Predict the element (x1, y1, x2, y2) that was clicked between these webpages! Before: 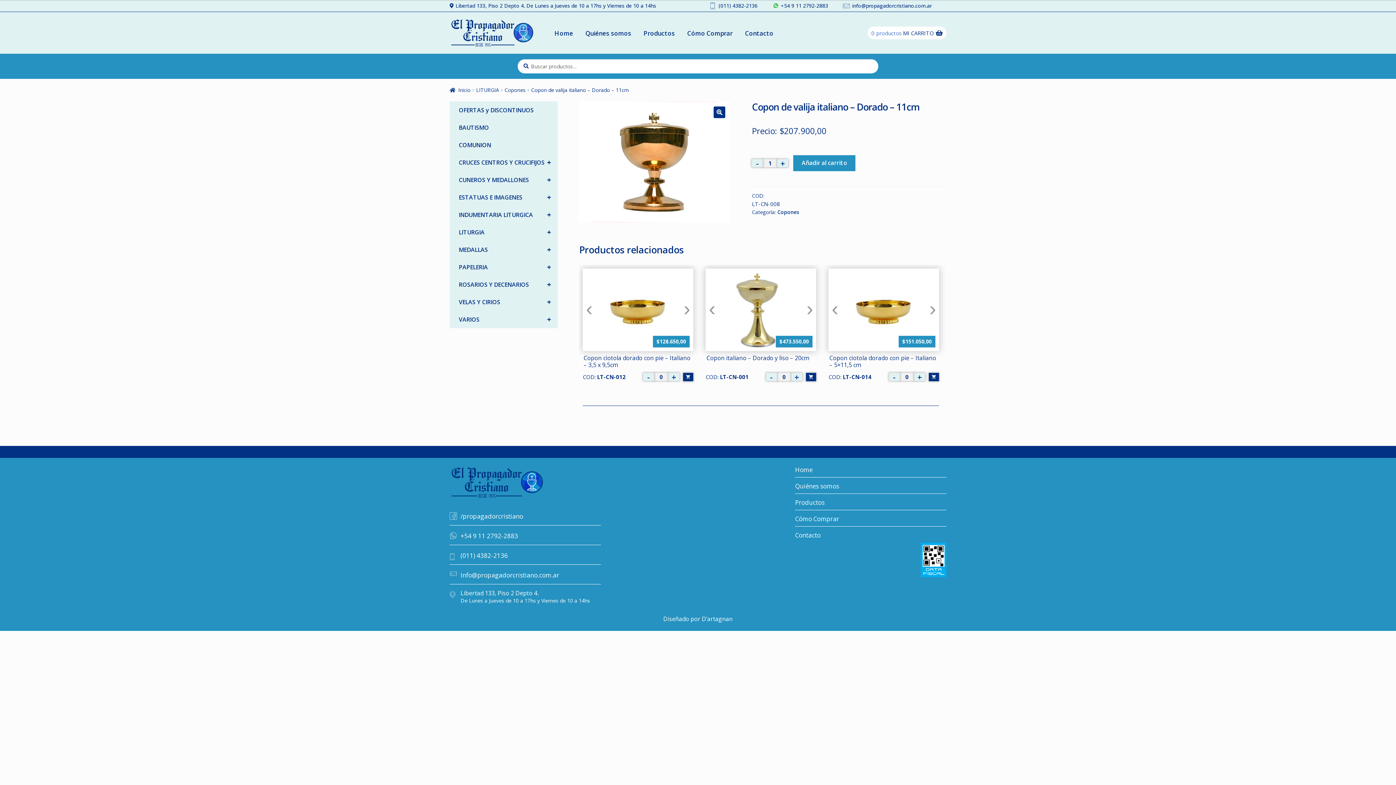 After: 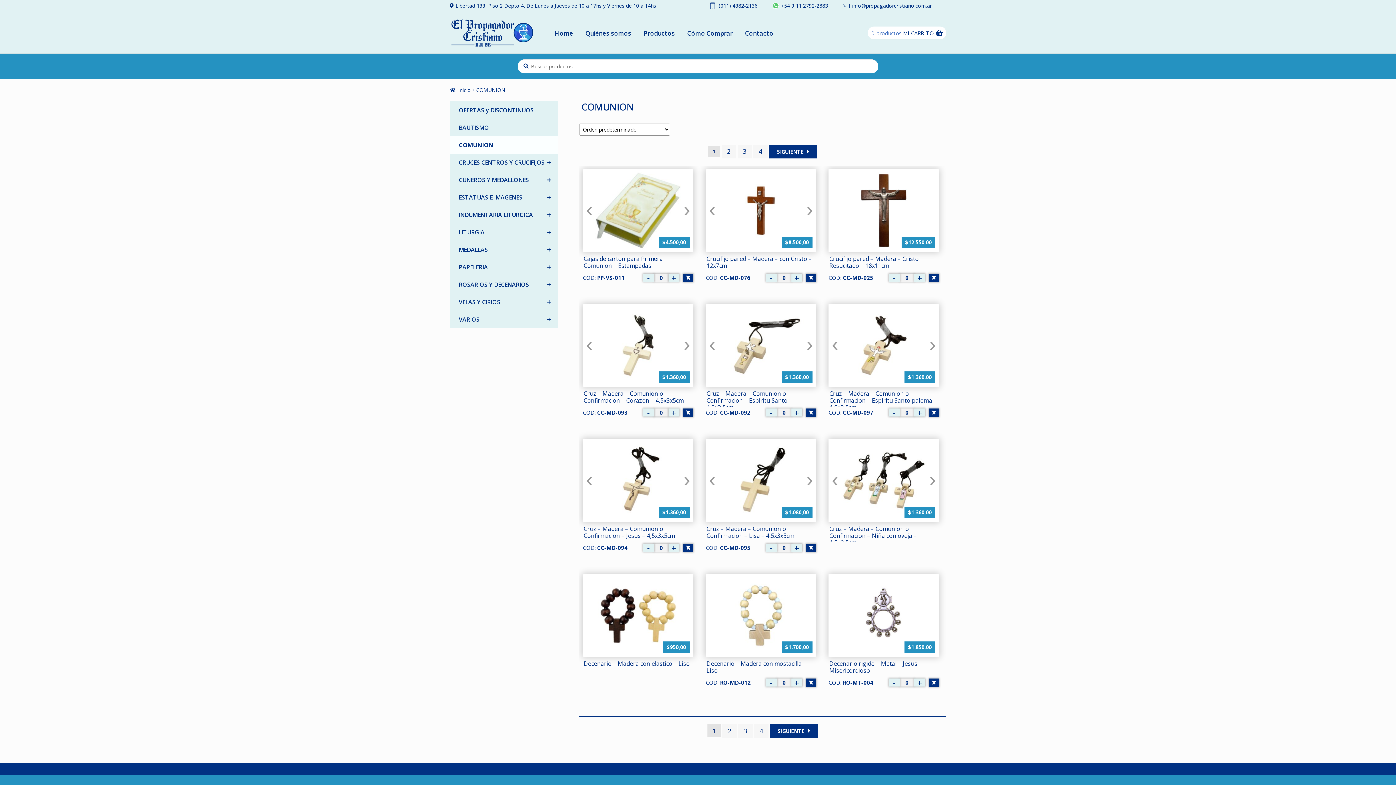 Action: bbox: (449, 136, 557, 153) label: COMUNION